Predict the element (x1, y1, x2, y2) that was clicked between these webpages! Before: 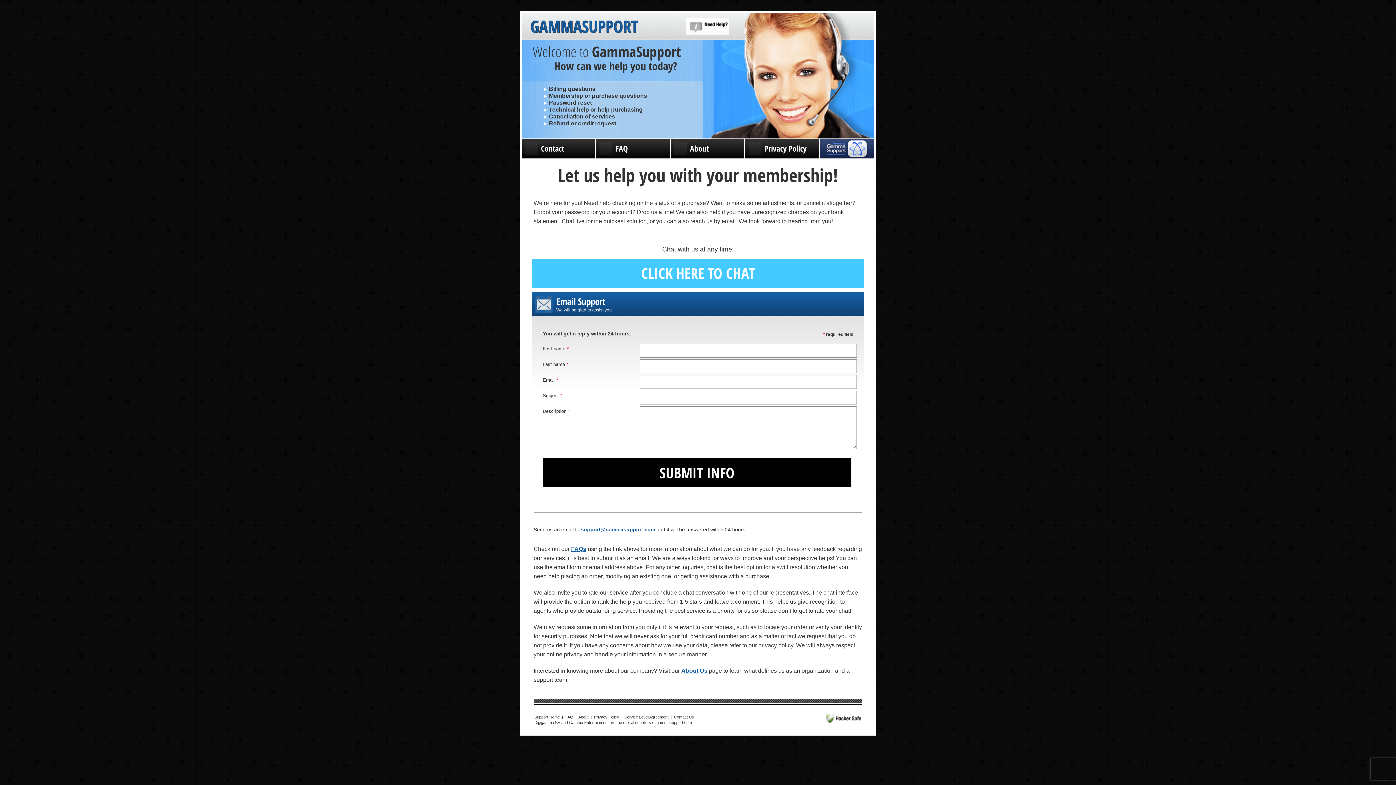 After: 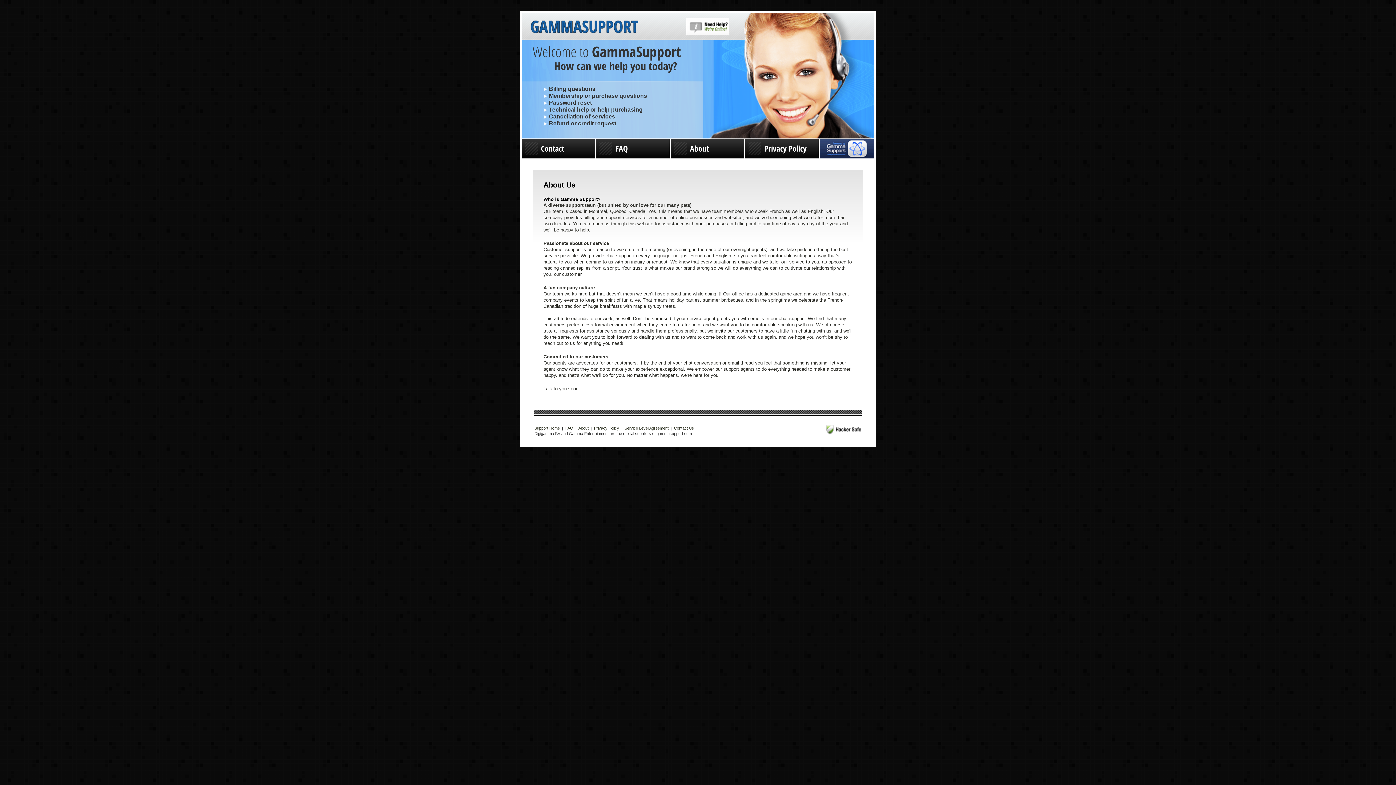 Action: bbox: (670, 139, 744, 158) label: About